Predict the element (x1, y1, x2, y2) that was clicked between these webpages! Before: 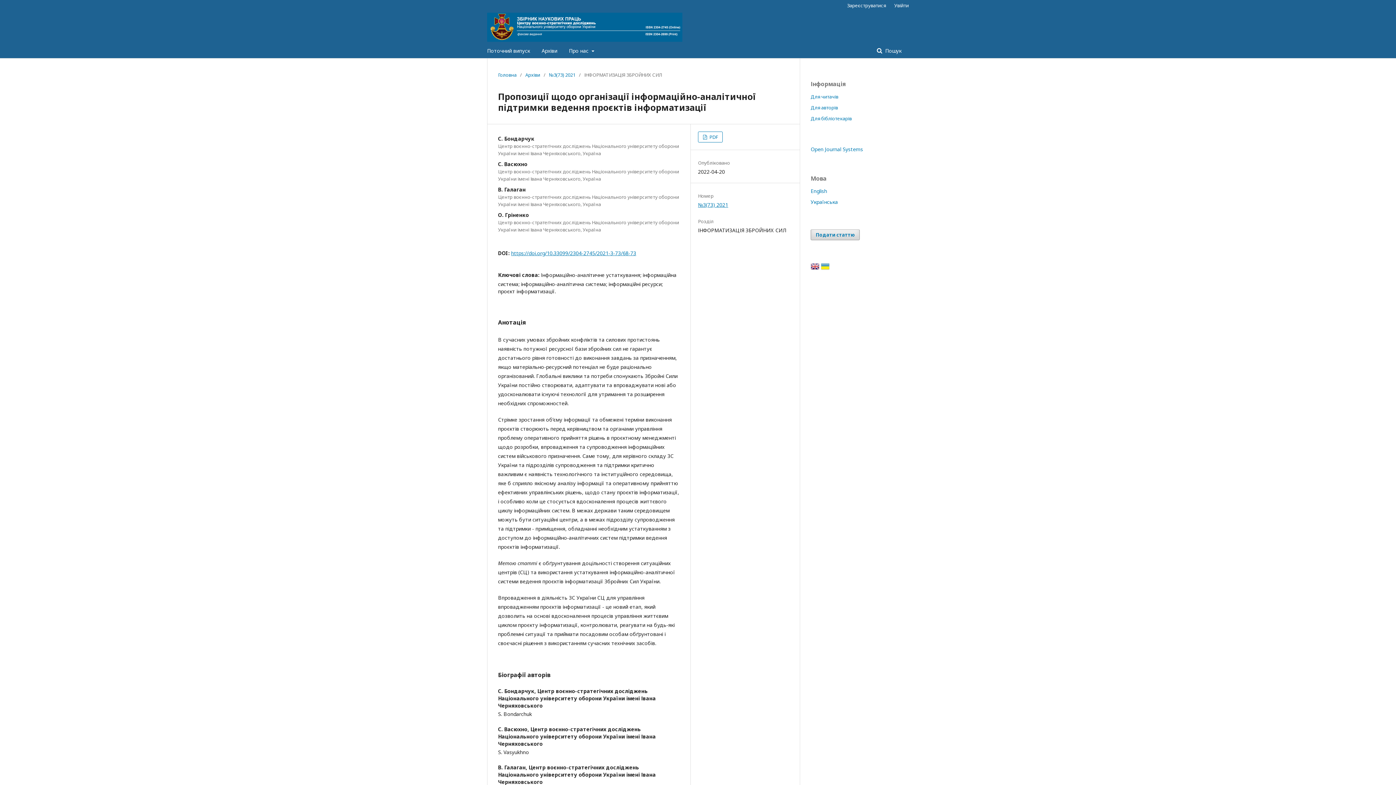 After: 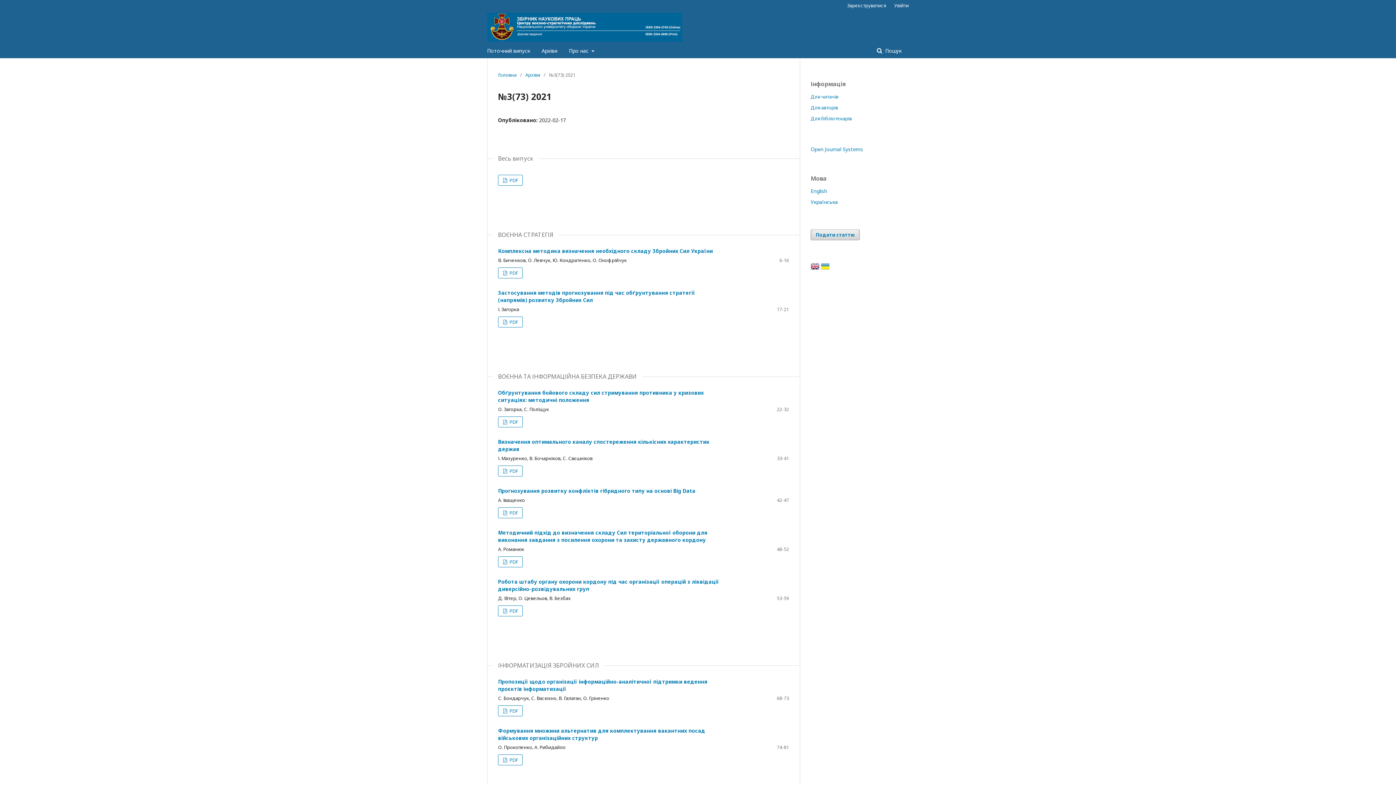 Action: bbox: (698, 201, 728, 208) label: №3(73) 2021